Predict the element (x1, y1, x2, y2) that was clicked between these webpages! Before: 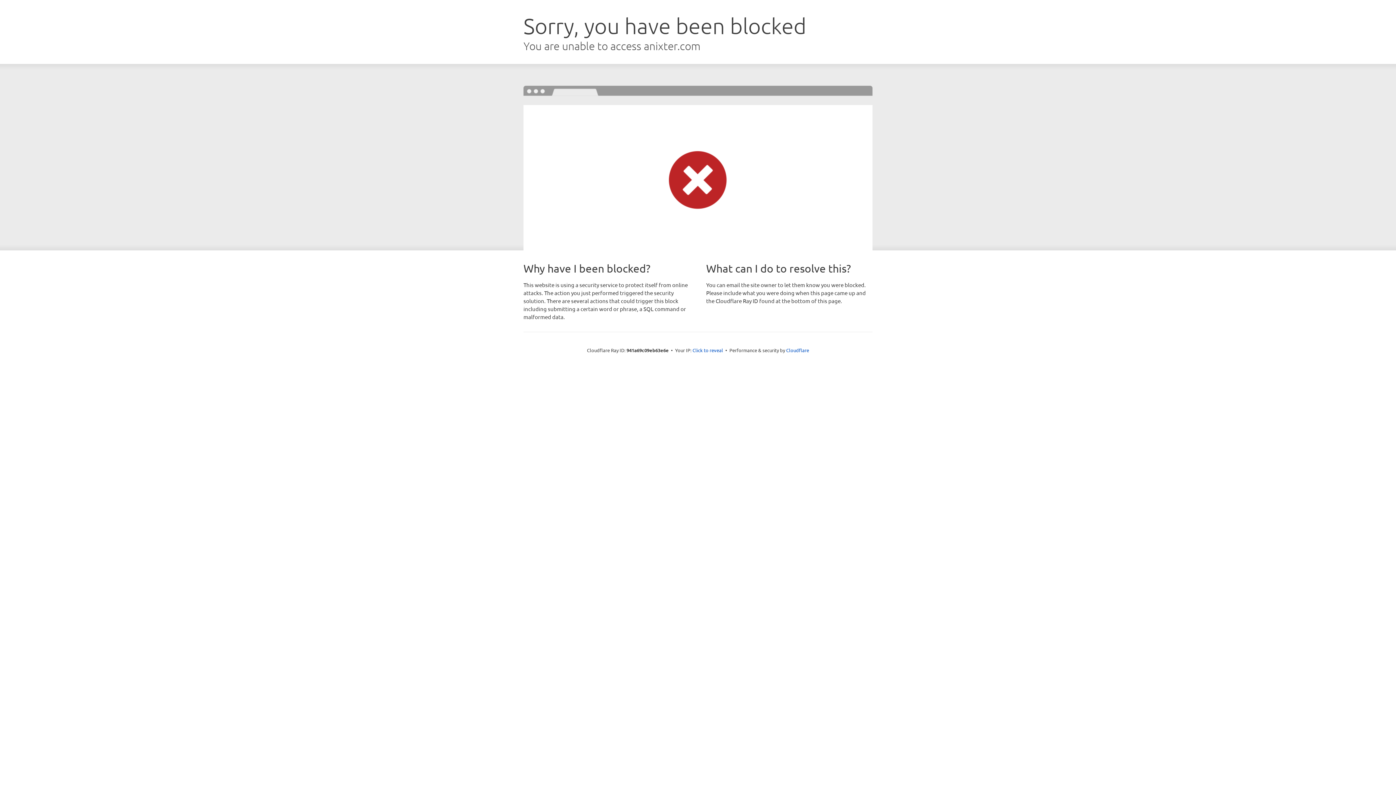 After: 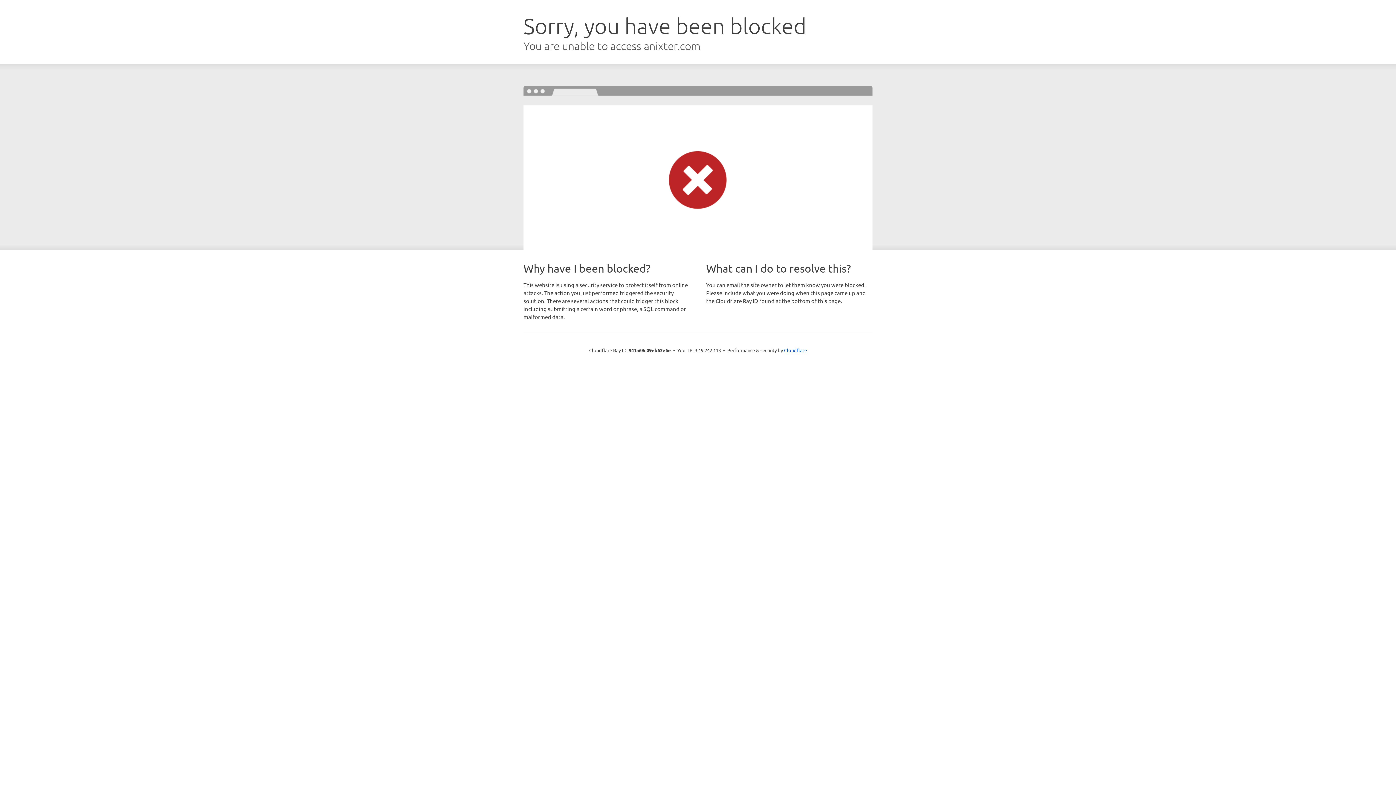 Action: bbox: (692, 346, 723, 353) label: Click to reveal